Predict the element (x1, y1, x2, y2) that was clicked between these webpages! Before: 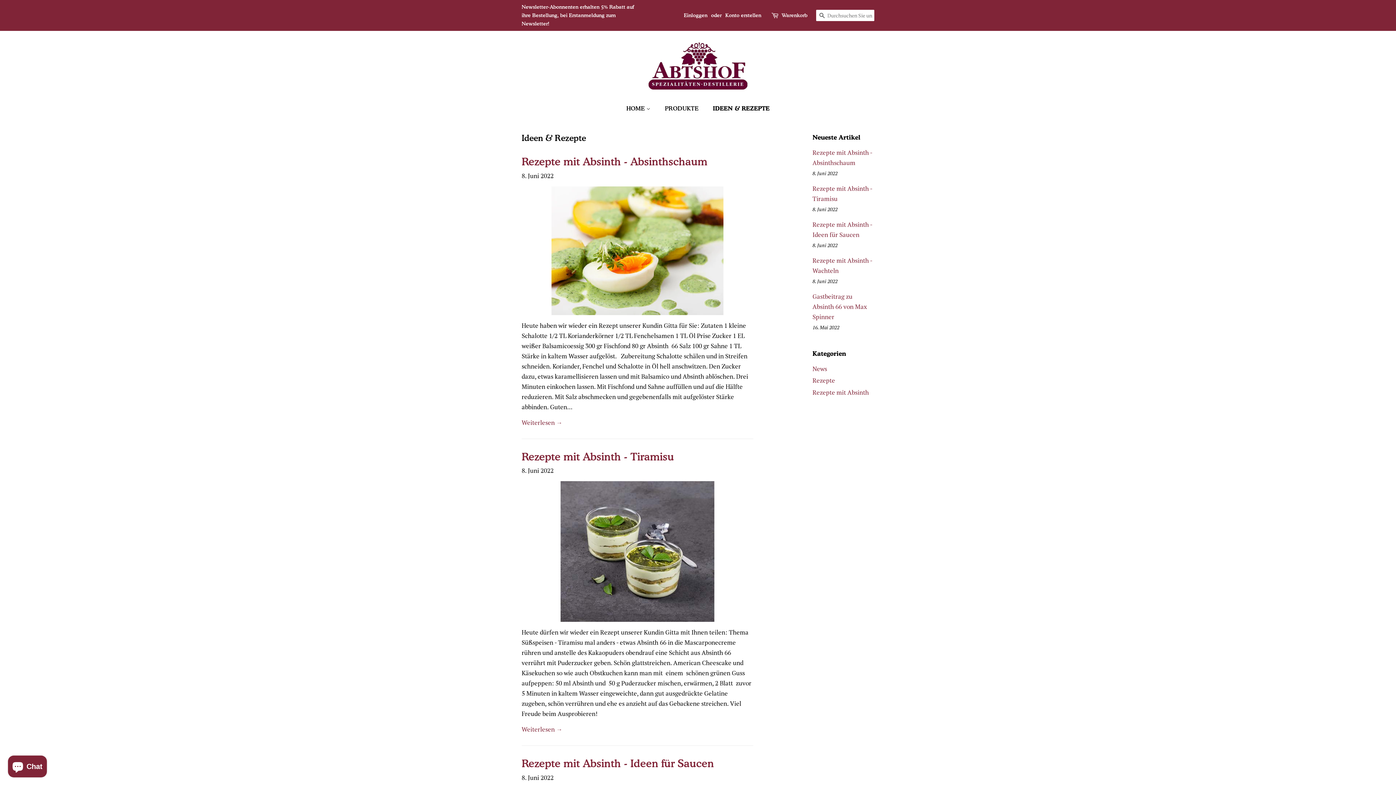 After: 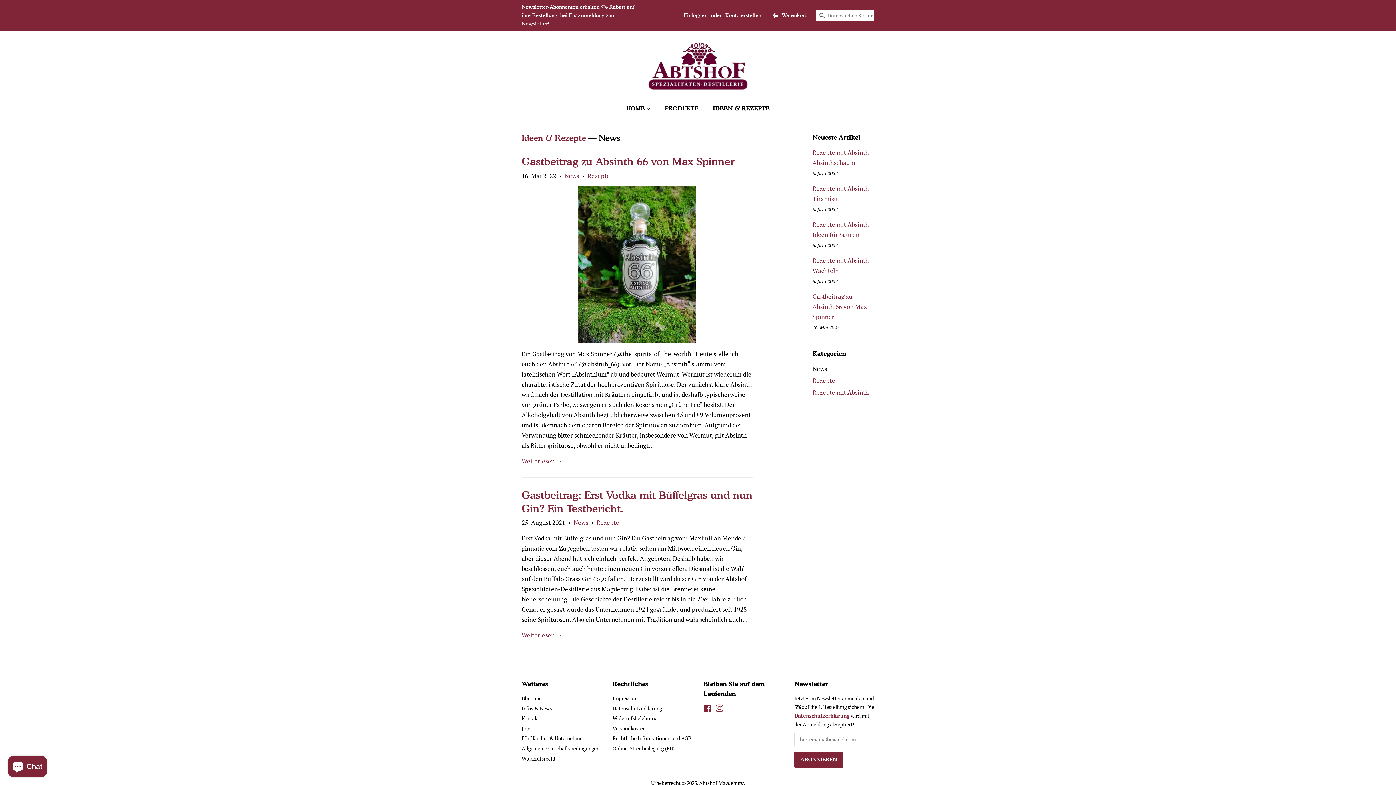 Action: label: News bbox: (812, 364, 827, 373)